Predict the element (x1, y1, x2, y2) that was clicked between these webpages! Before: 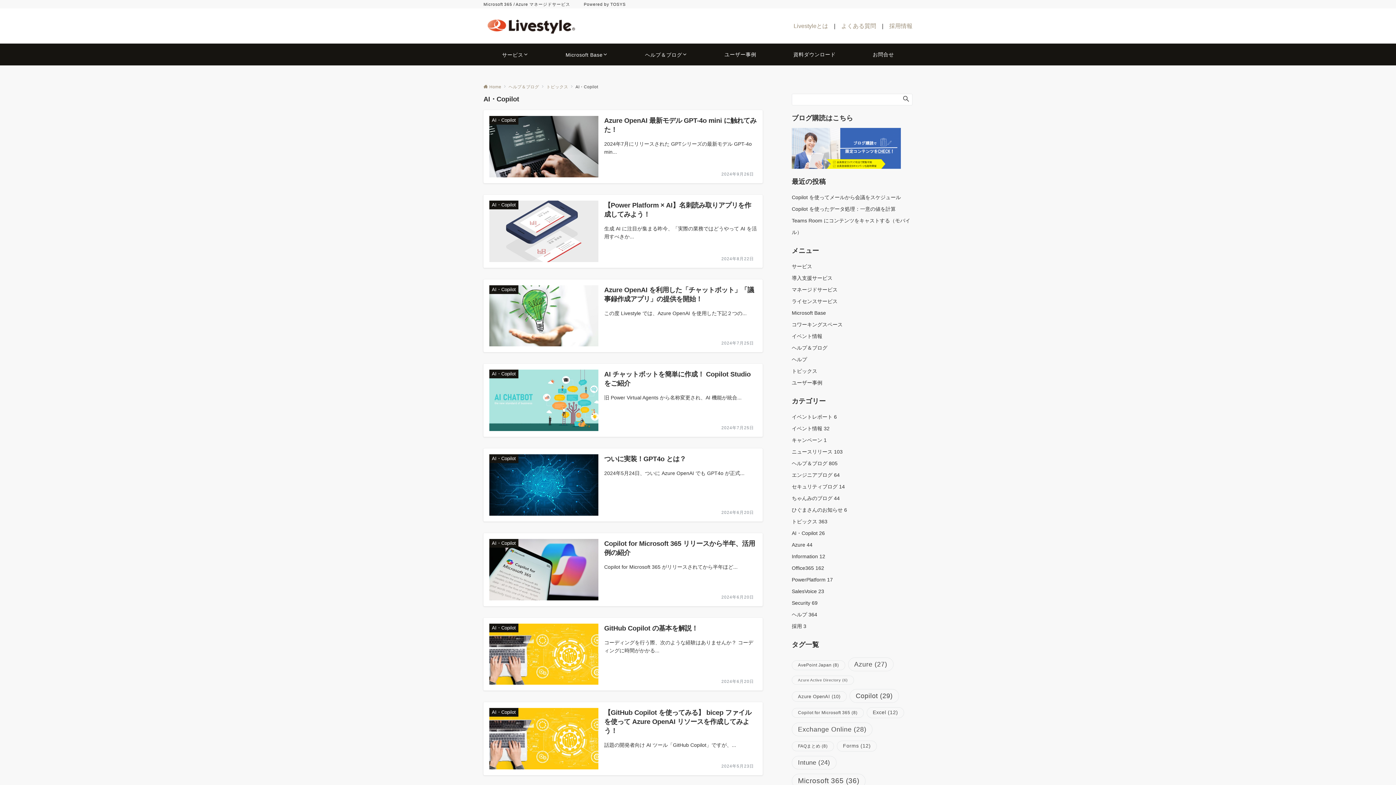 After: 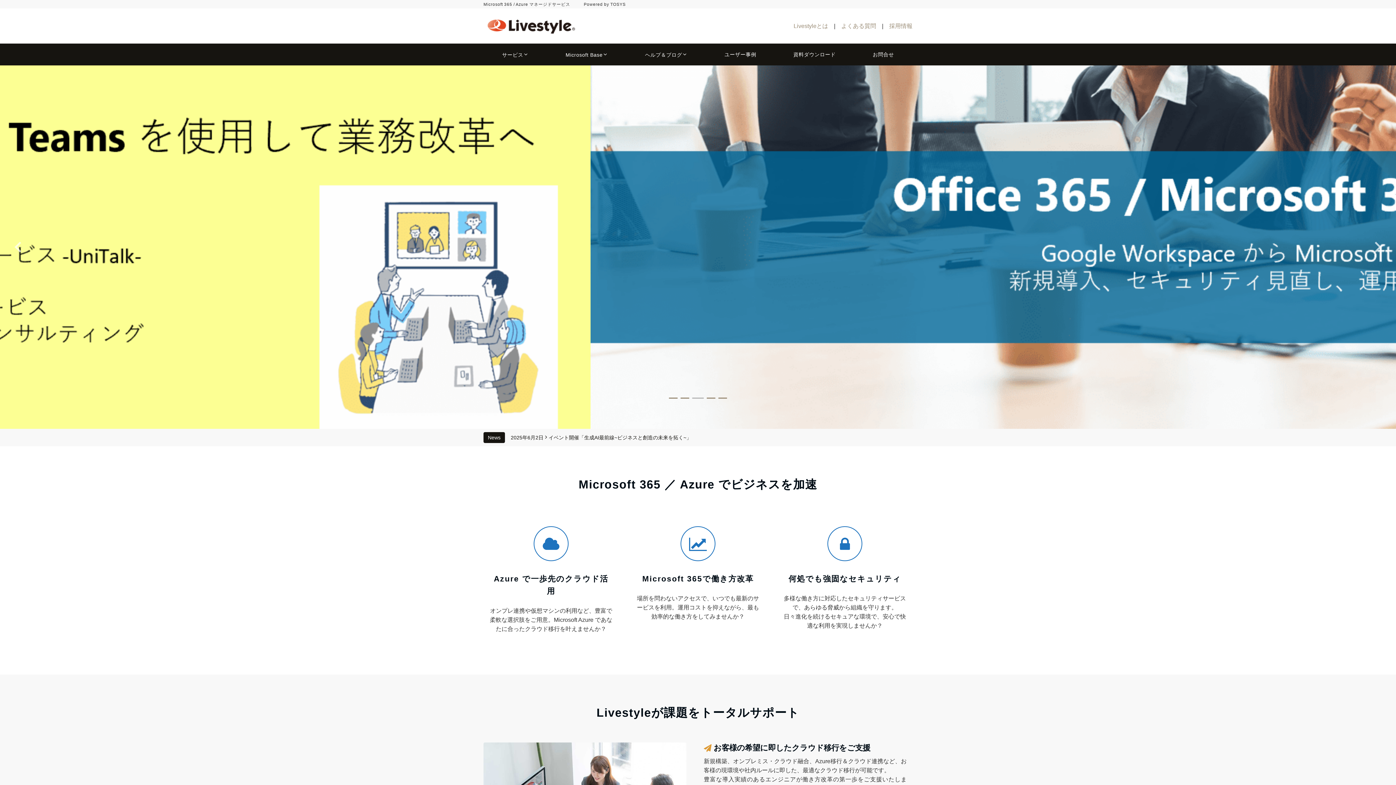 Action: bbox: (483, 84, 501, 89) label: Home